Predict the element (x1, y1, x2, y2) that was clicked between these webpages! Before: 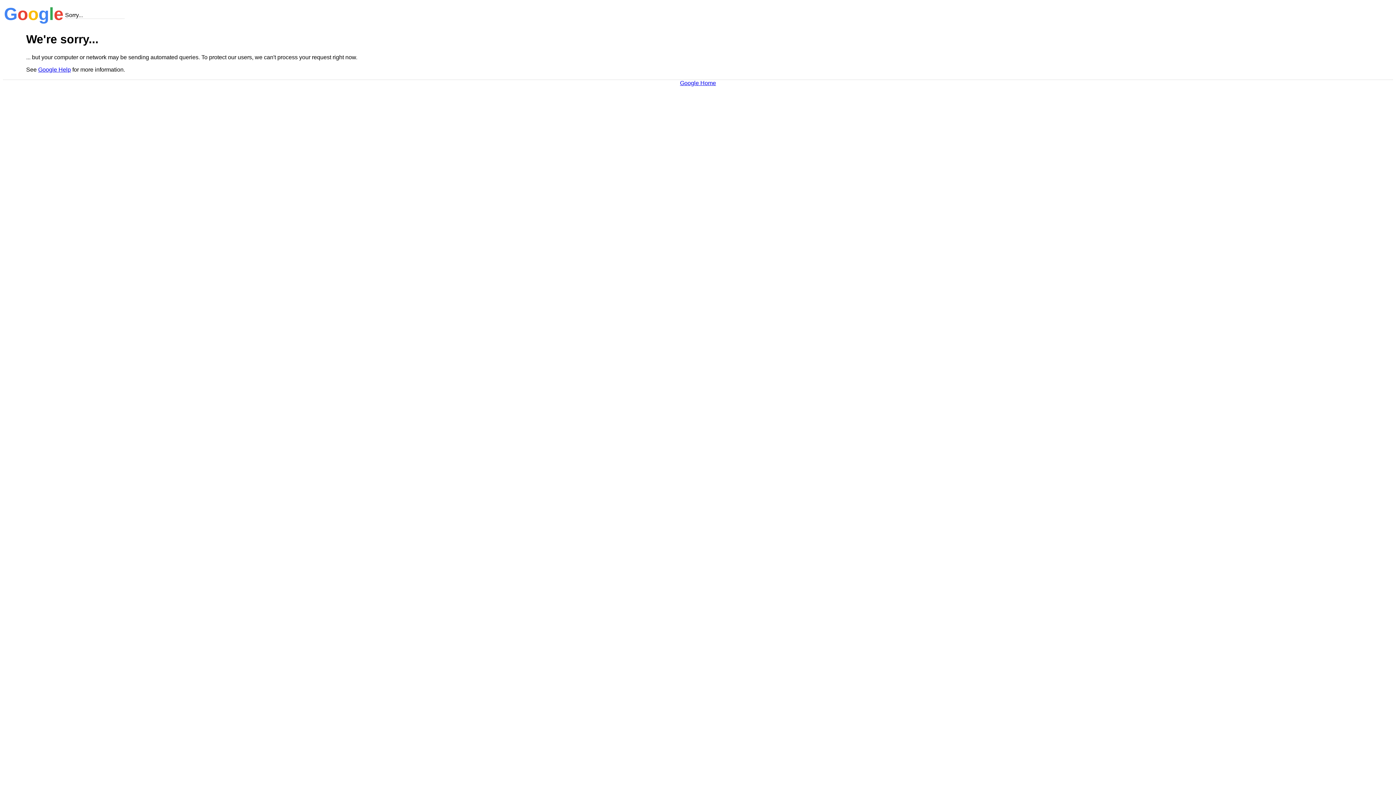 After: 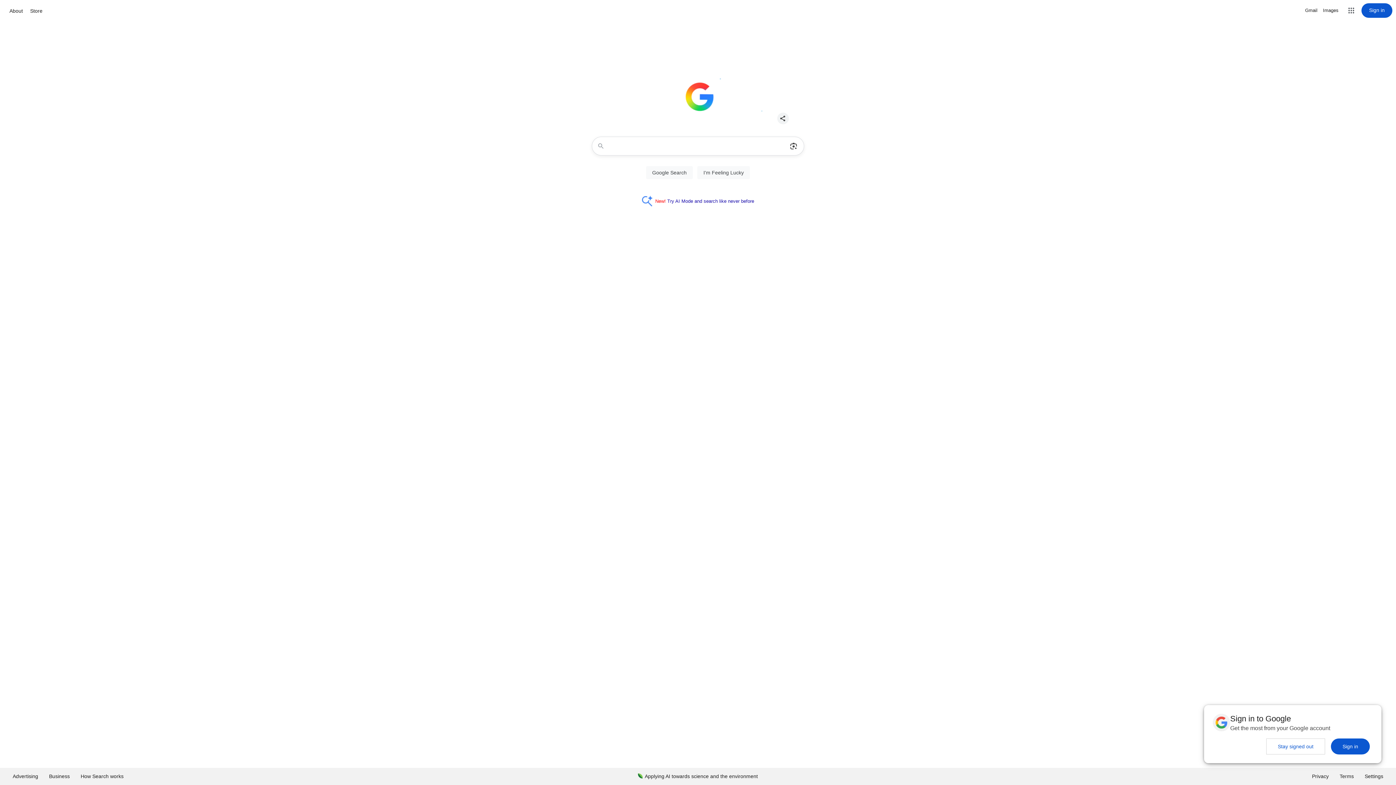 Action: bbox: (680, 79, 716, 86) label: Google Home